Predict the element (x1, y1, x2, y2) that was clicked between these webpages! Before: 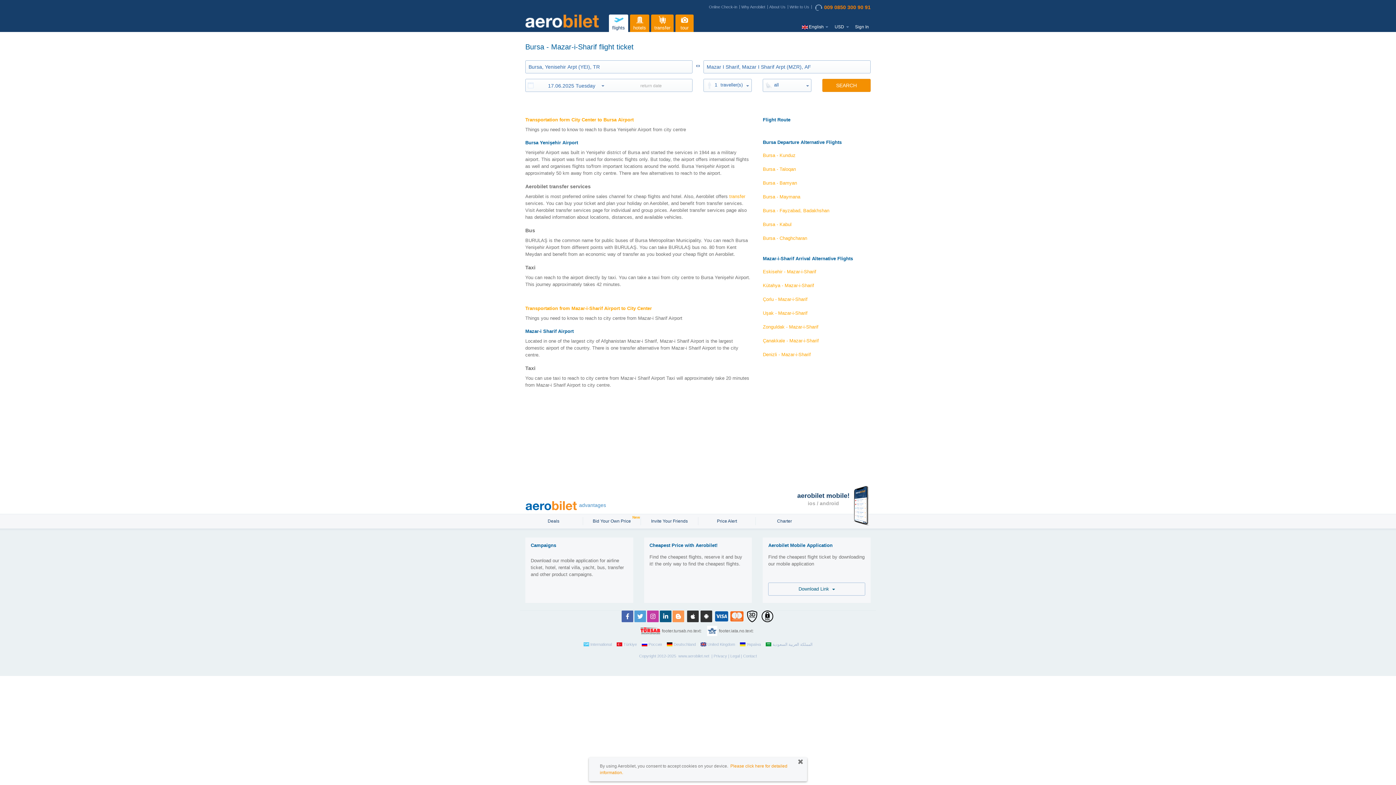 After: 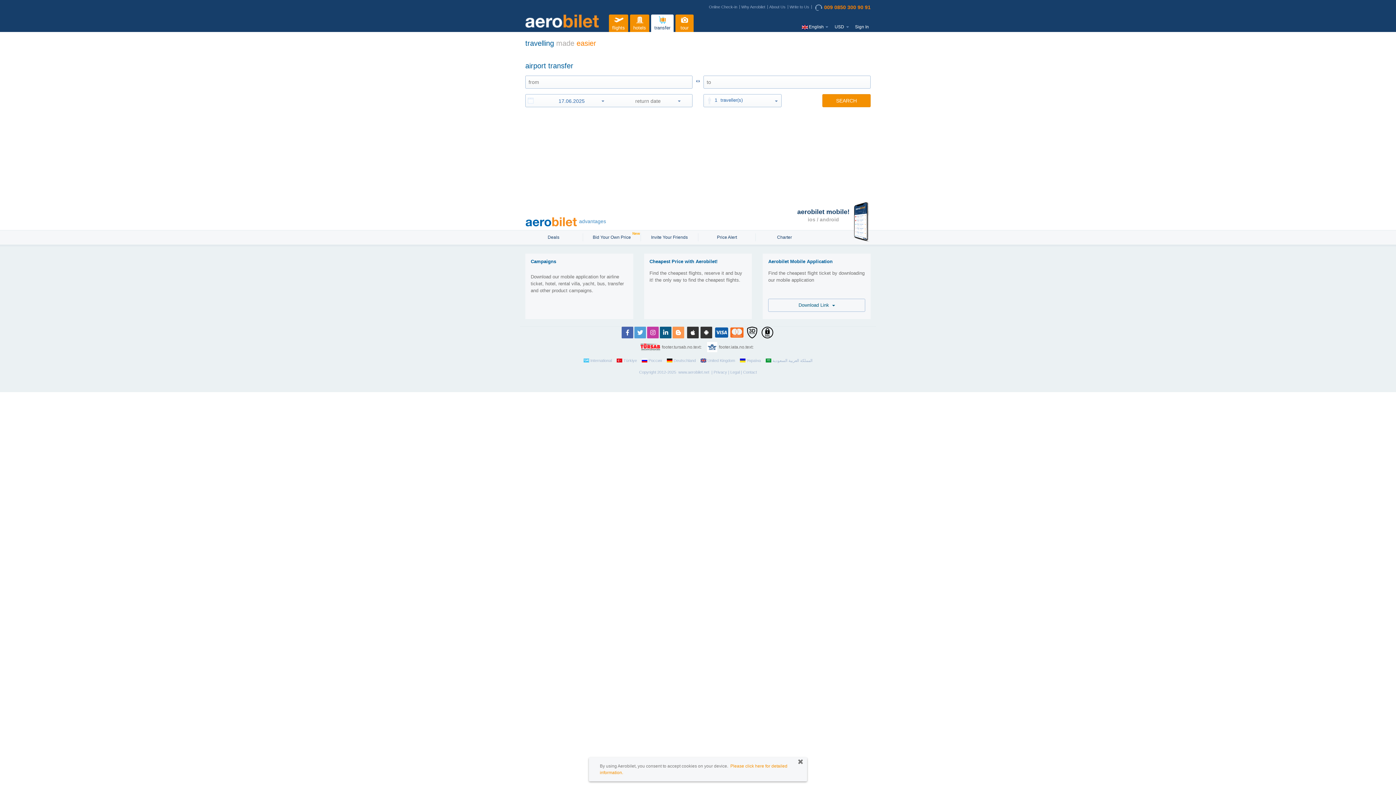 Action: bbox: (729, 193, 745, 199) label: transfer